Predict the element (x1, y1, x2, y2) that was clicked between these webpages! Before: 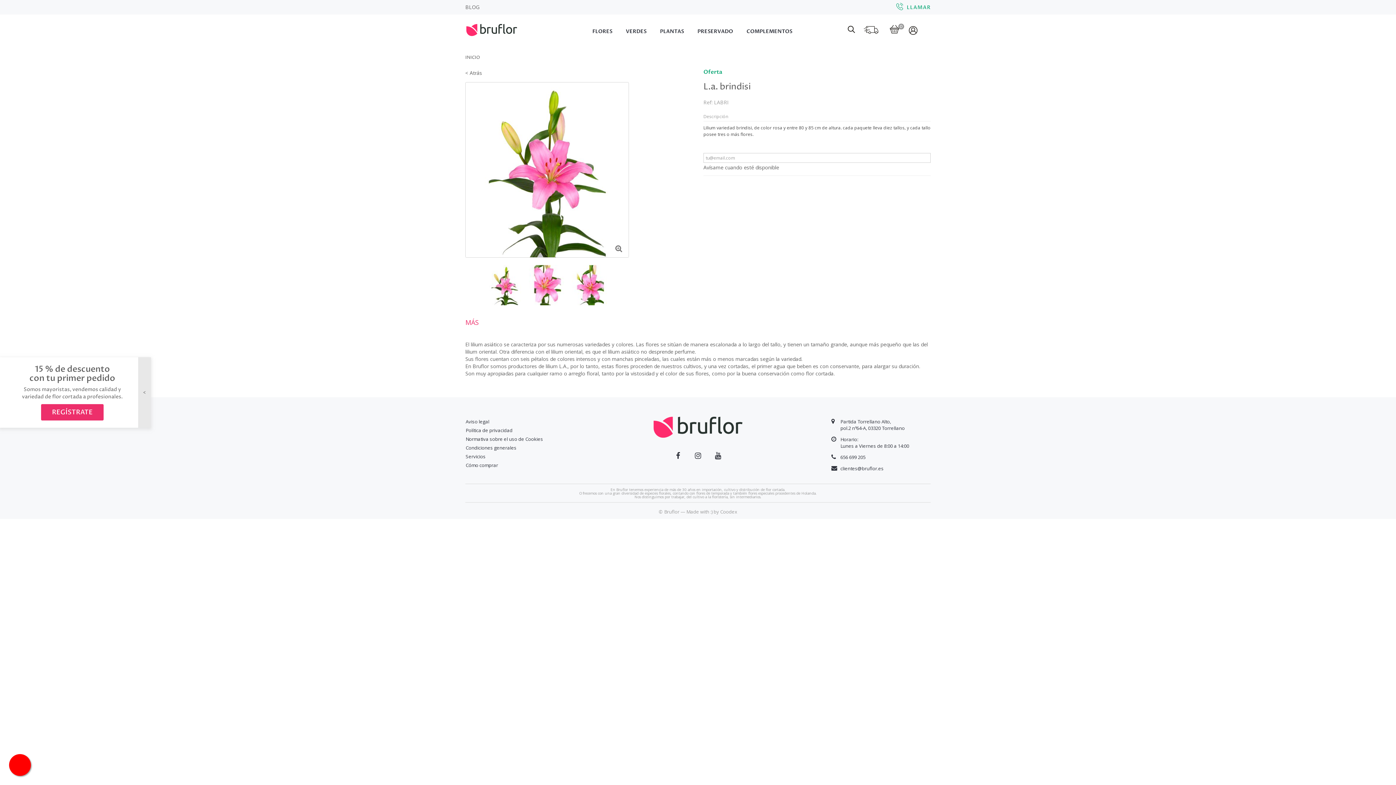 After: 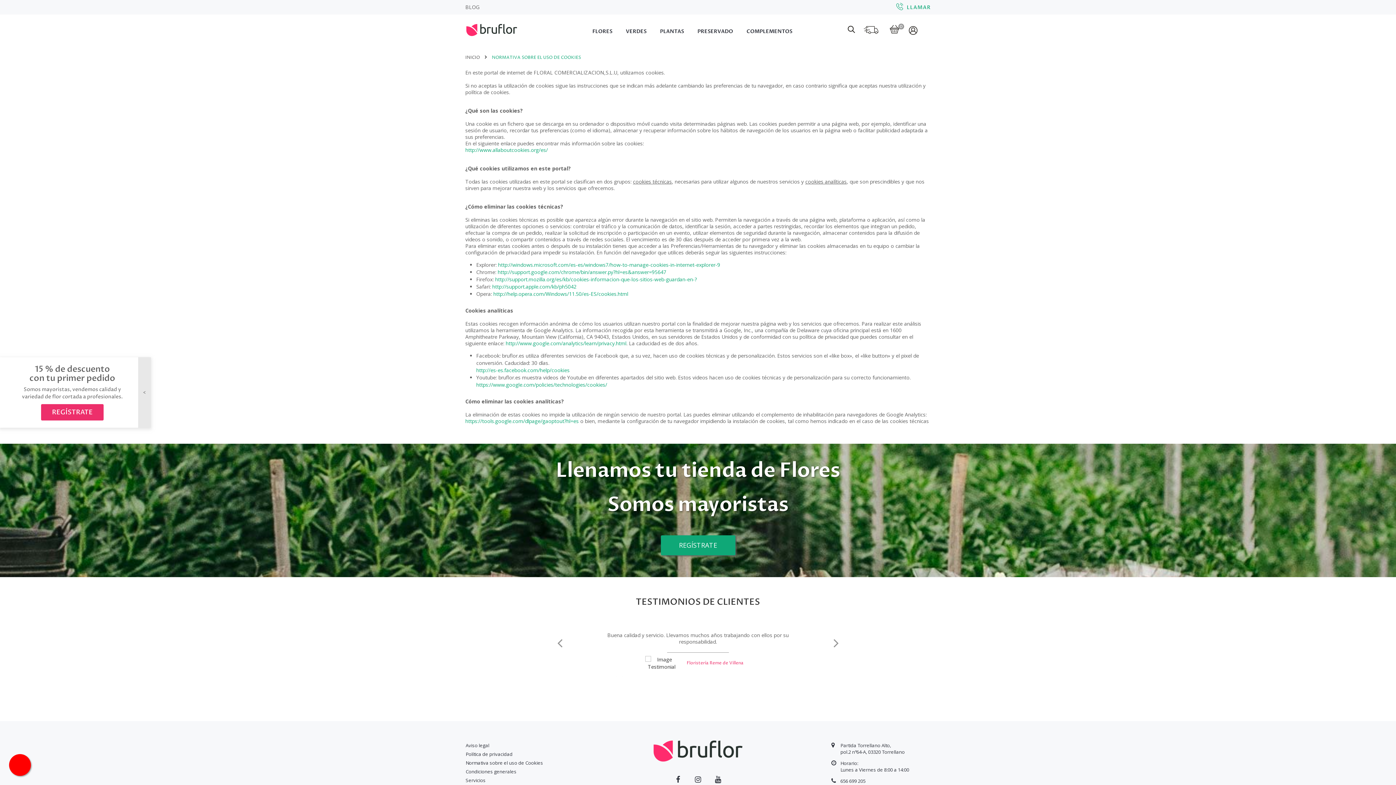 Action: bbox: (460, 436, 564, 442) label: Normativa sobre el uso de Cookies